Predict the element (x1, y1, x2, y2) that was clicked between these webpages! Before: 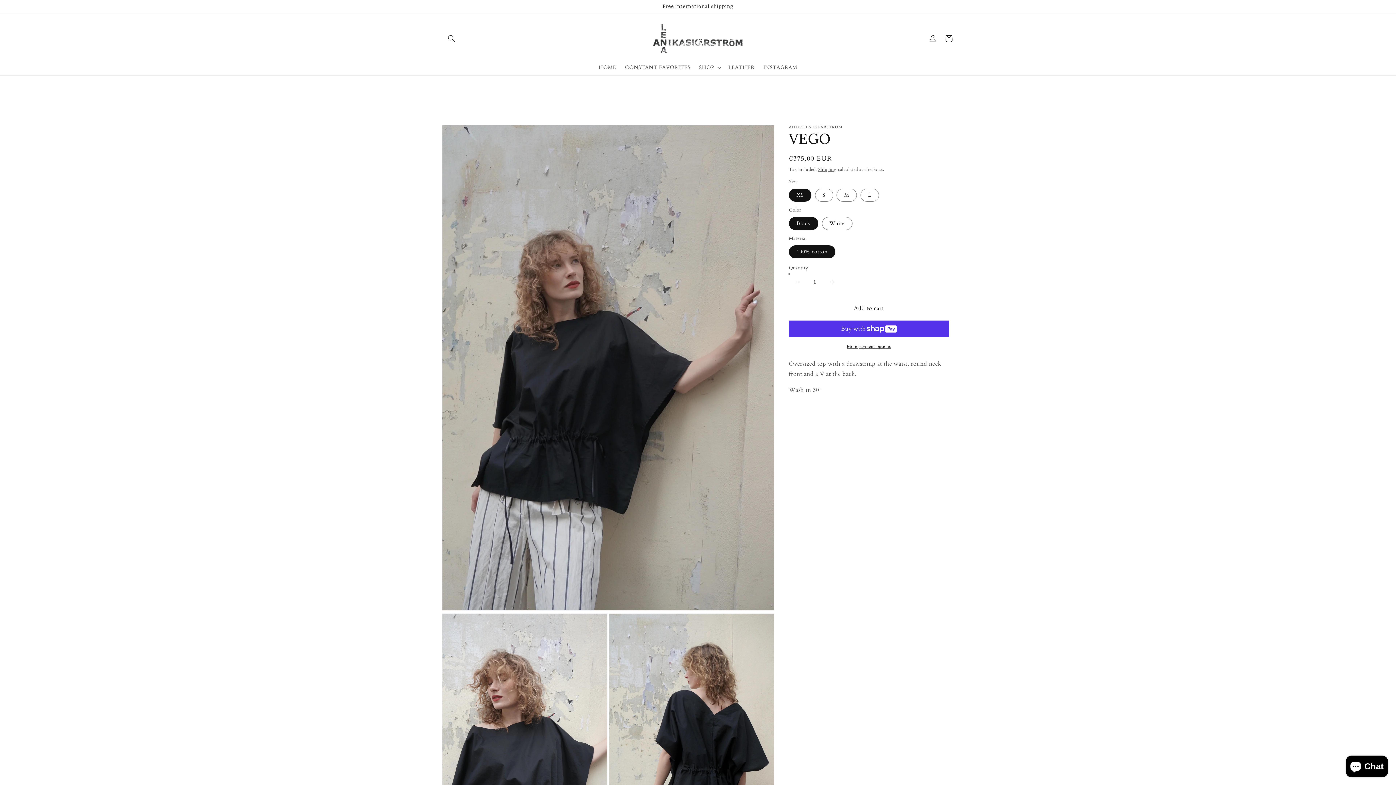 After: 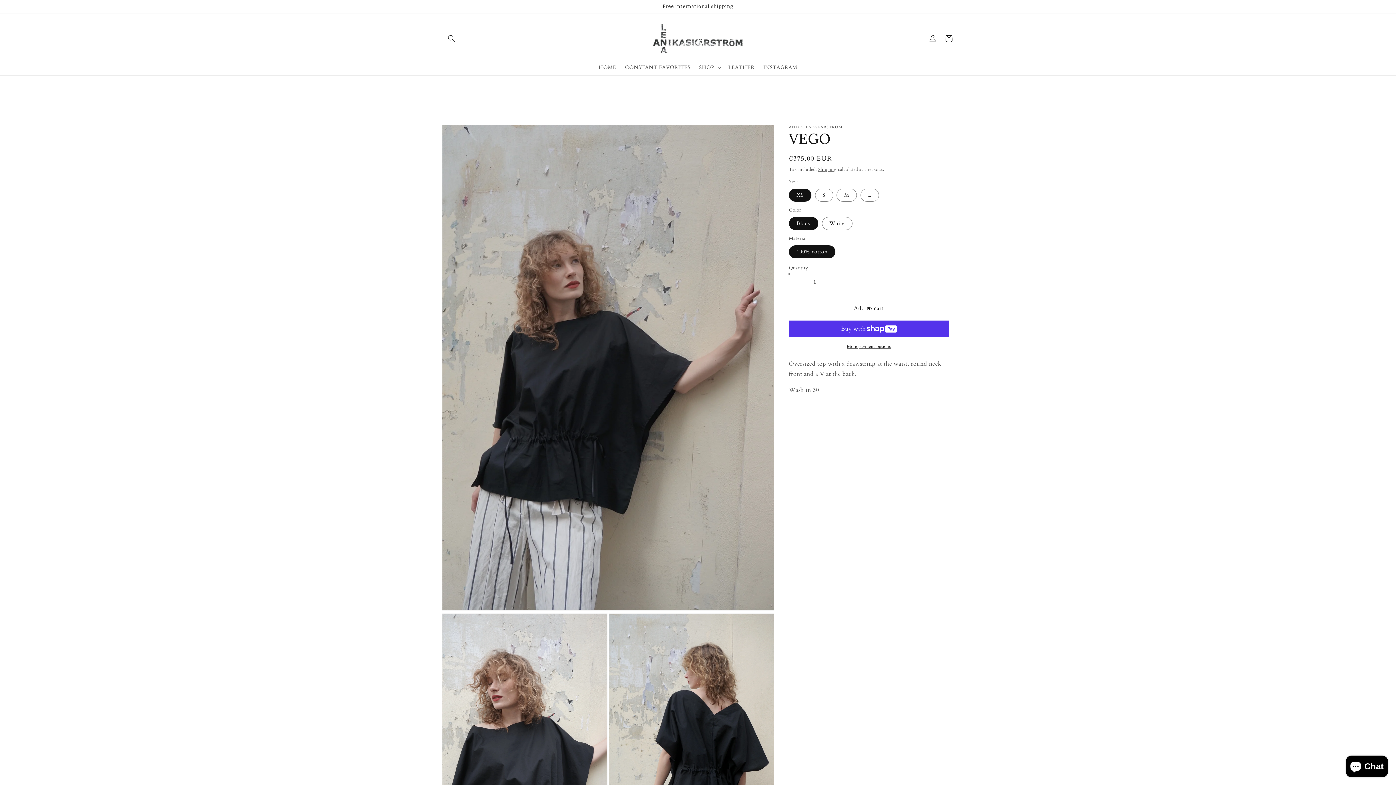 Action: label: Add to cart bbox: (789, 299, 949, 316)